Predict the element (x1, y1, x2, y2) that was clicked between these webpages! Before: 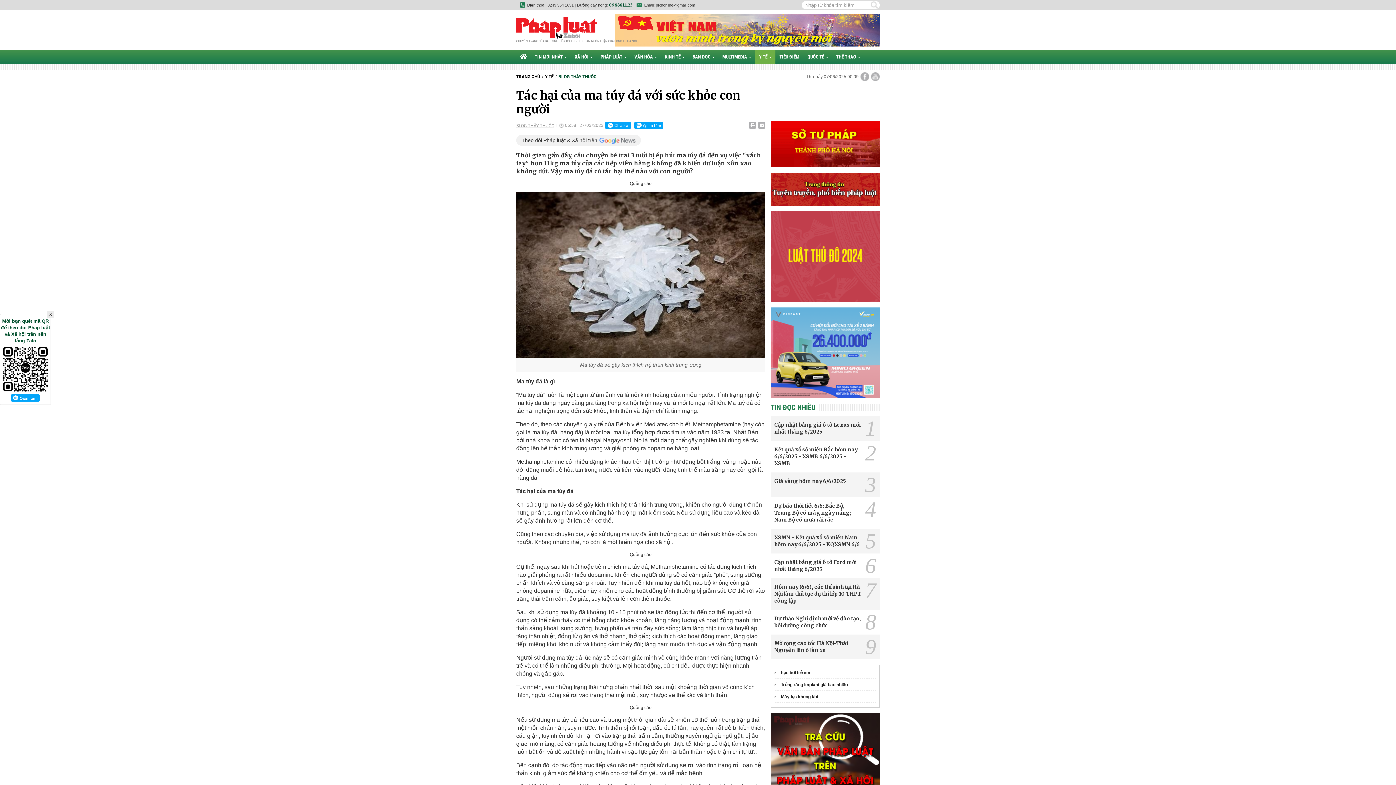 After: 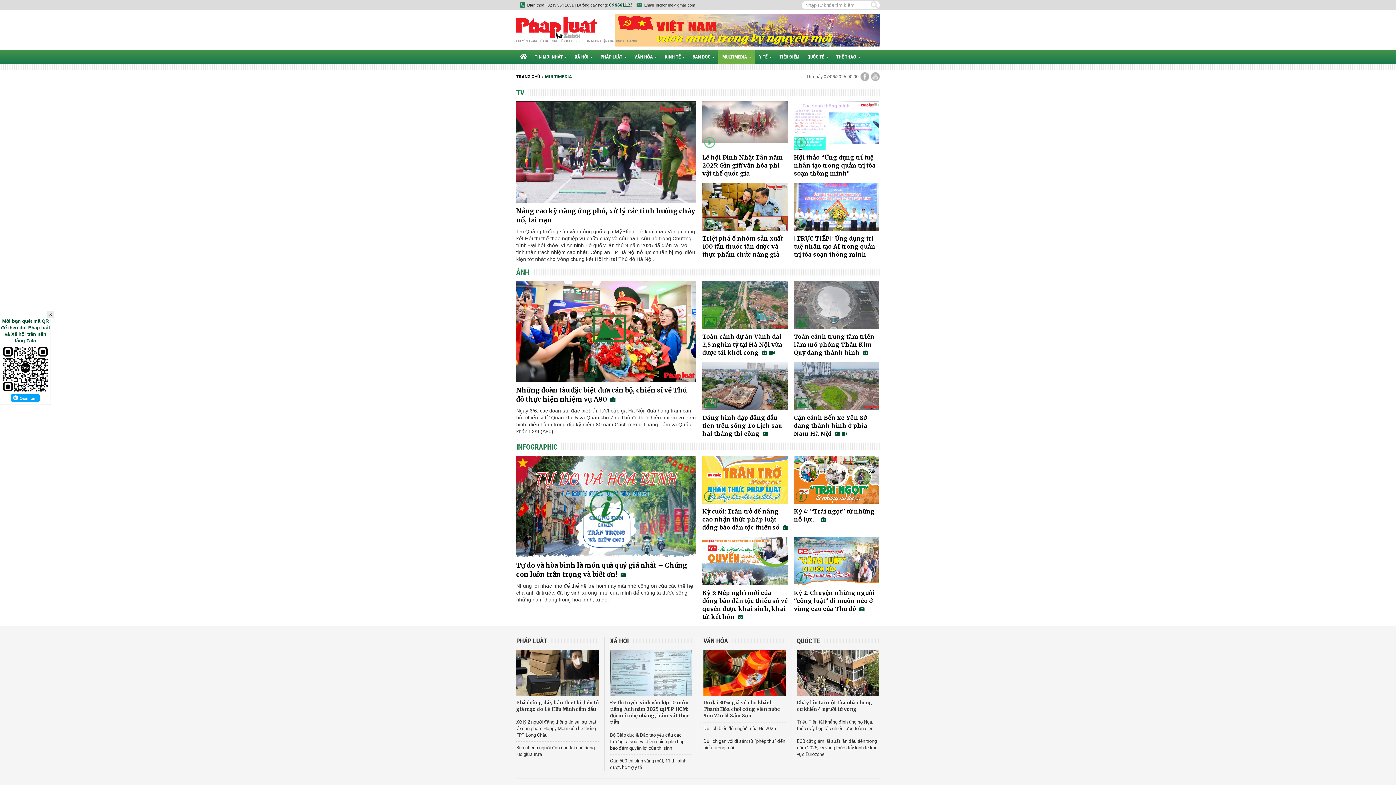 Action: bbox: (722, 54, 751, 59) label: MULTIMEDIA